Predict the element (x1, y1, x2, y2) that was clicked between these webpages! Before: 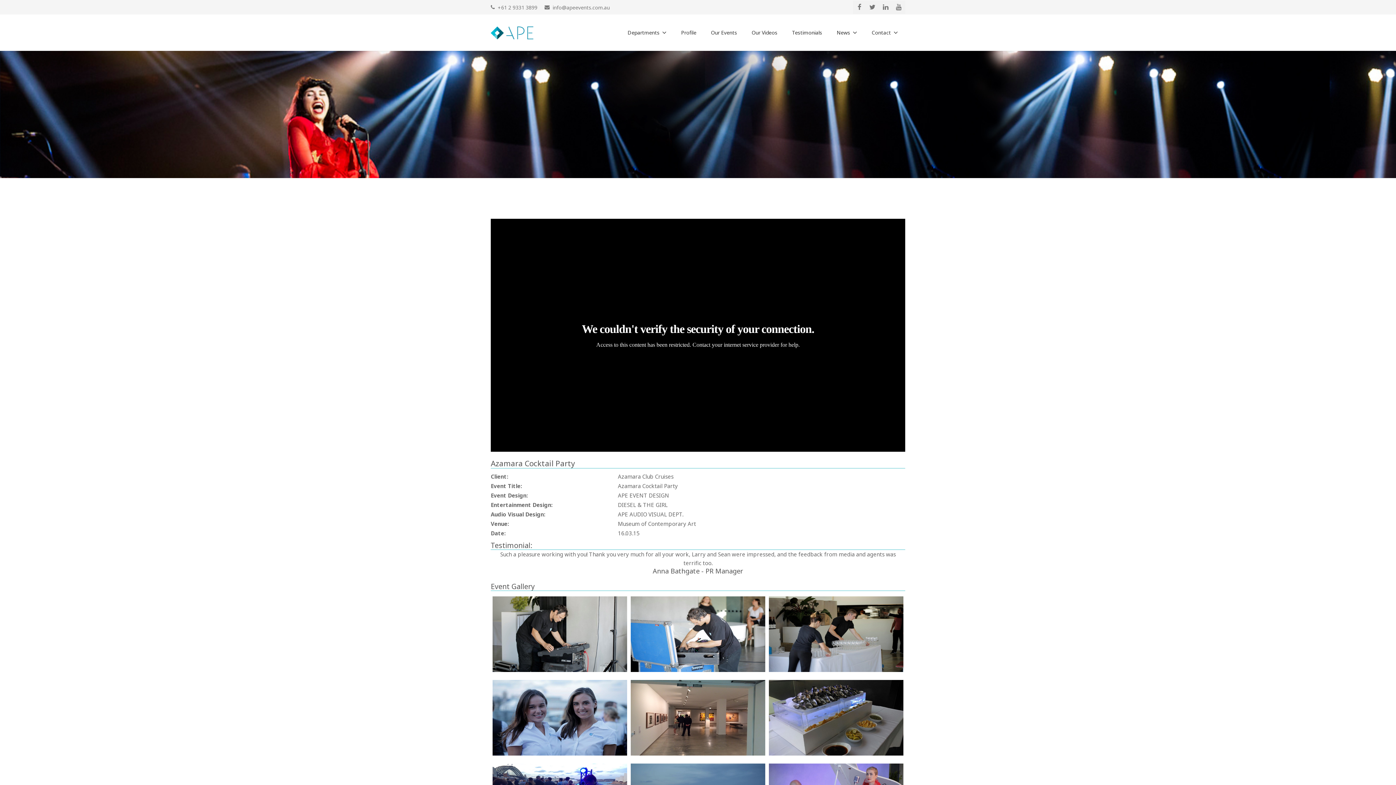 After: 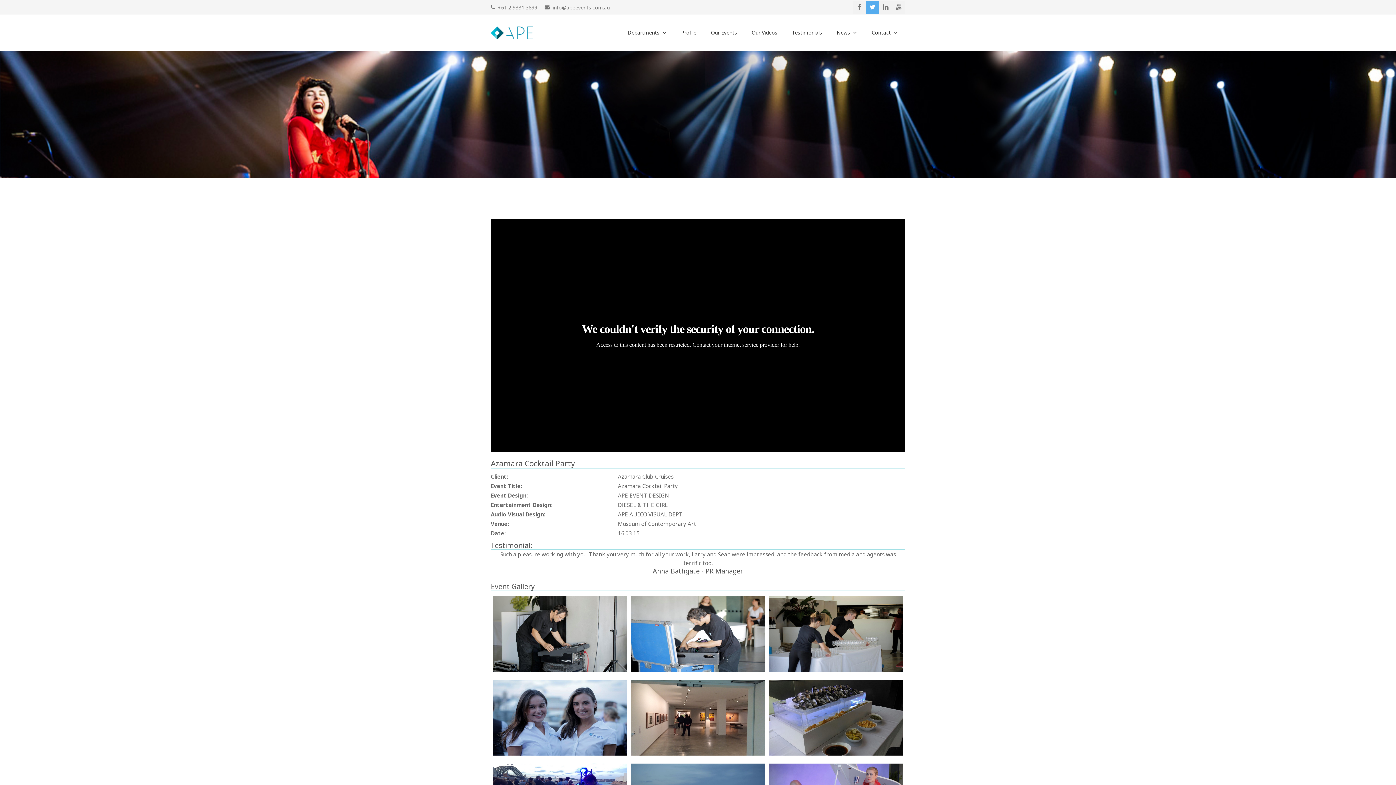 Action: bbox: (866, 0, 879, 13) label: Twitter